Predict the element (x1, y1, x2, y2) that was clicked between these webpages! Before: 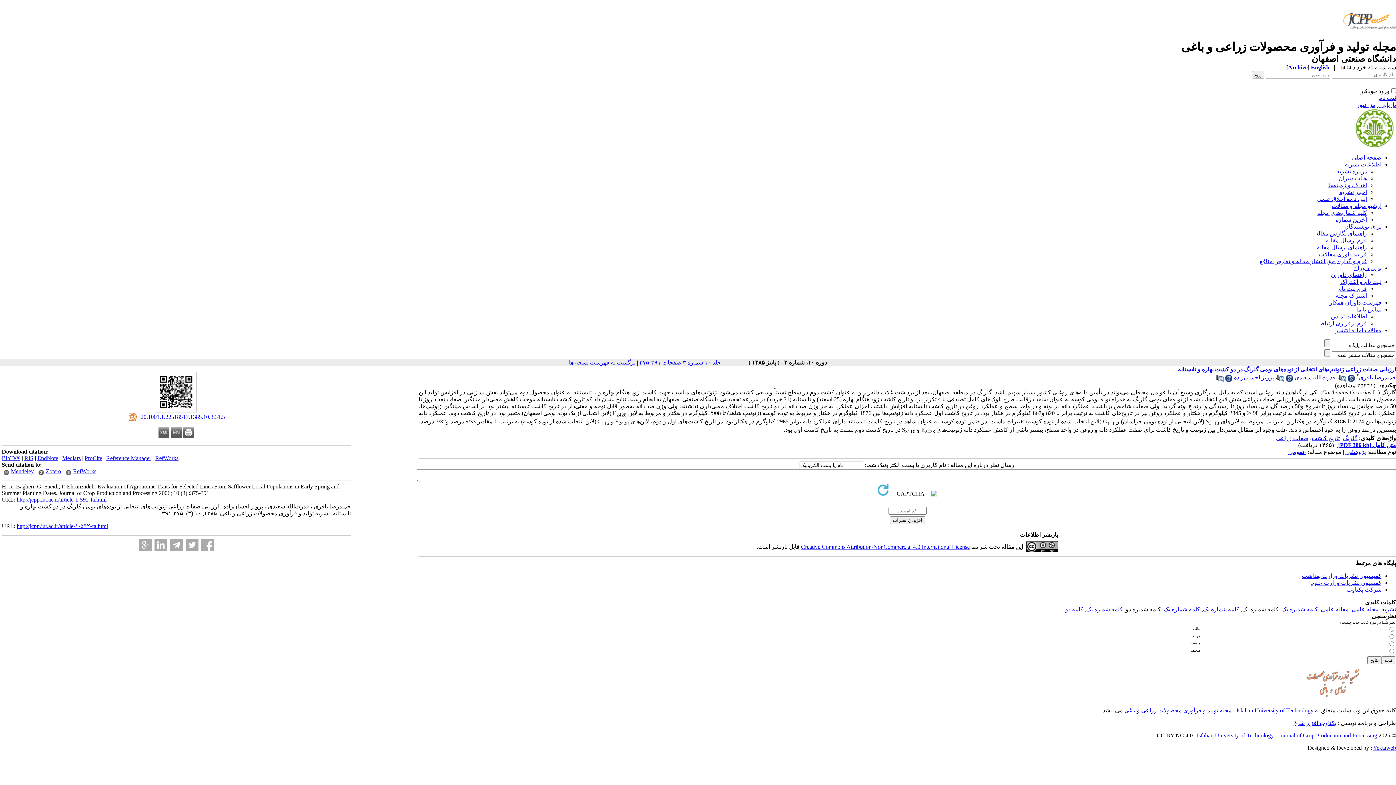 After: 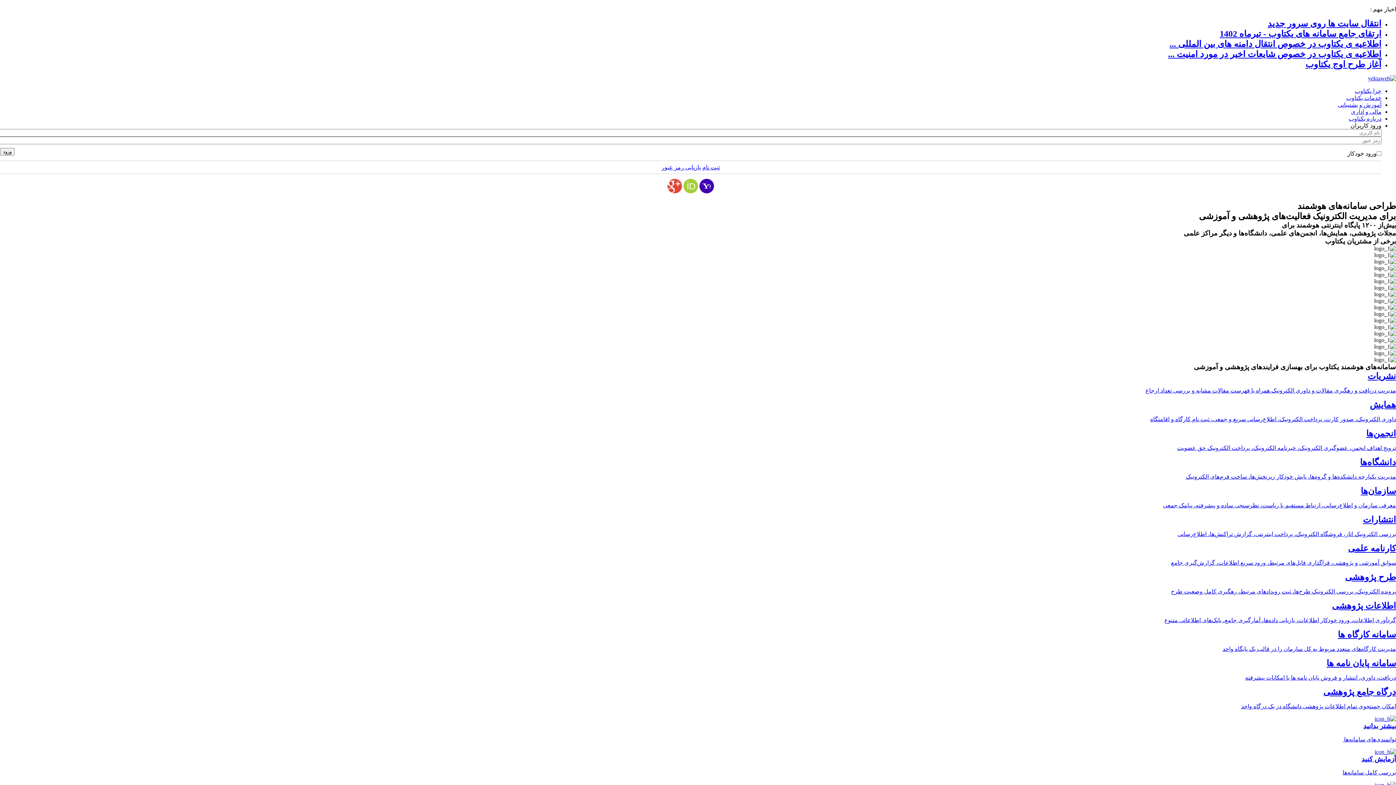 Action: label: یکتاوب افزار شرق bbox: (1292, 720, 1336, 726)